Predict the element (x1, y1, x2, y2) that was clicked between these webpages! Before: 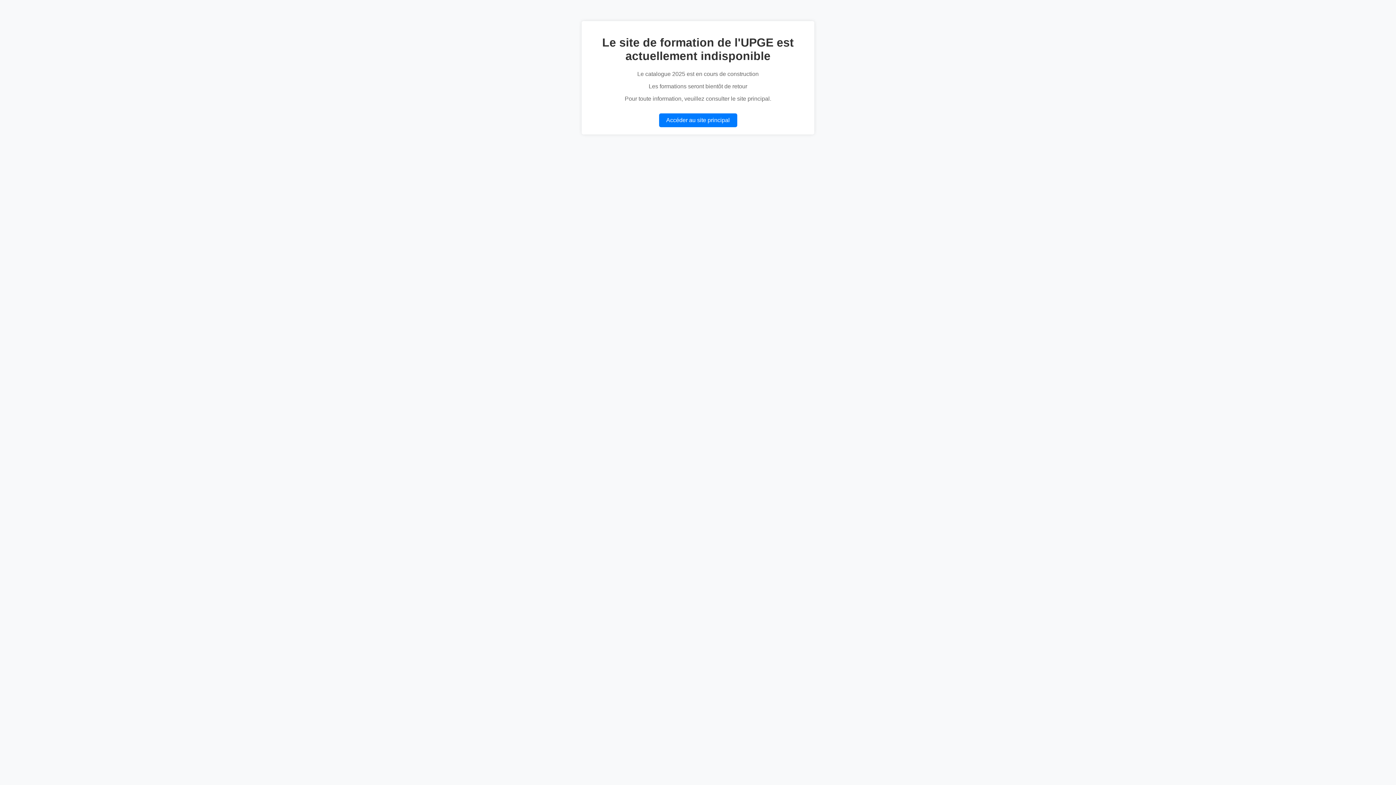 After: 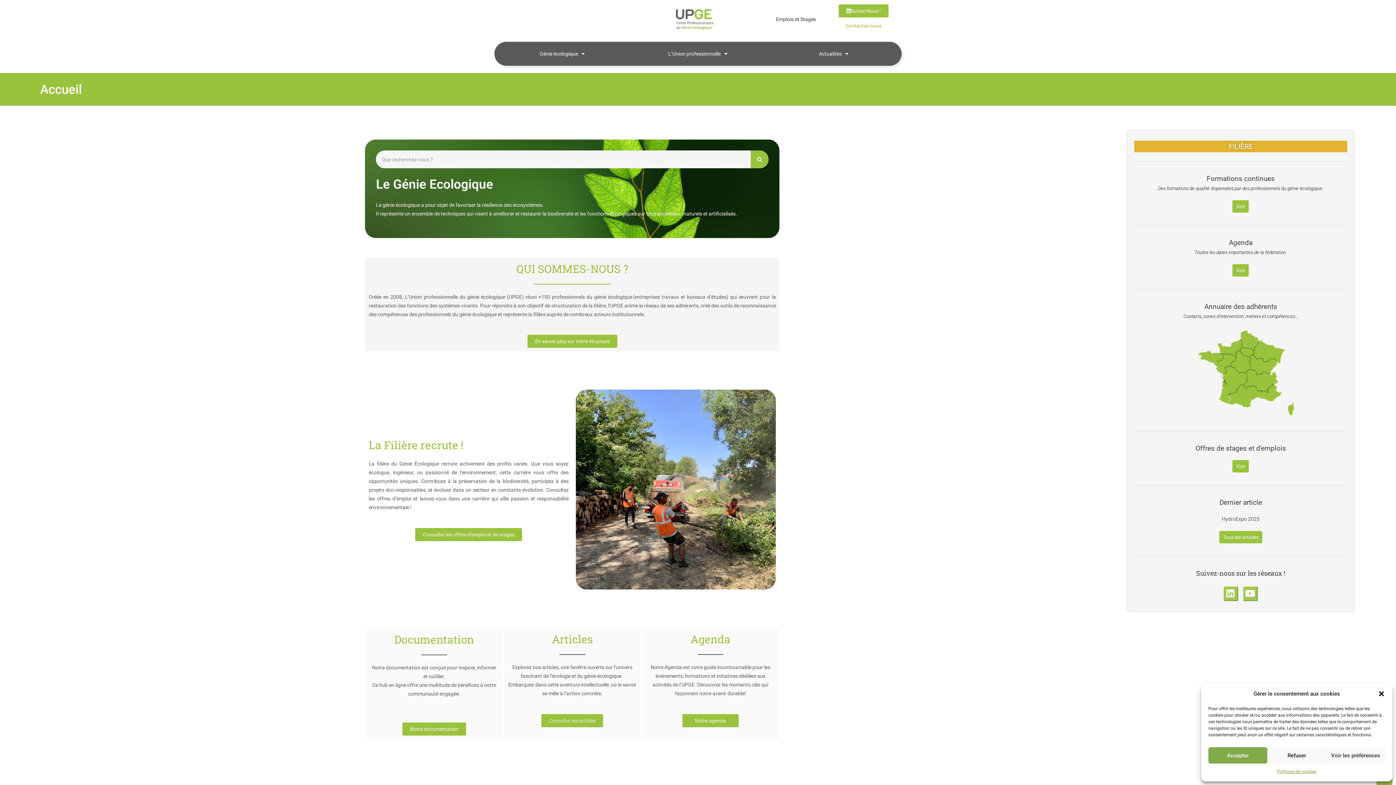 Action: label: Accéder au site principal bbox: (659, 113, 737, 127)